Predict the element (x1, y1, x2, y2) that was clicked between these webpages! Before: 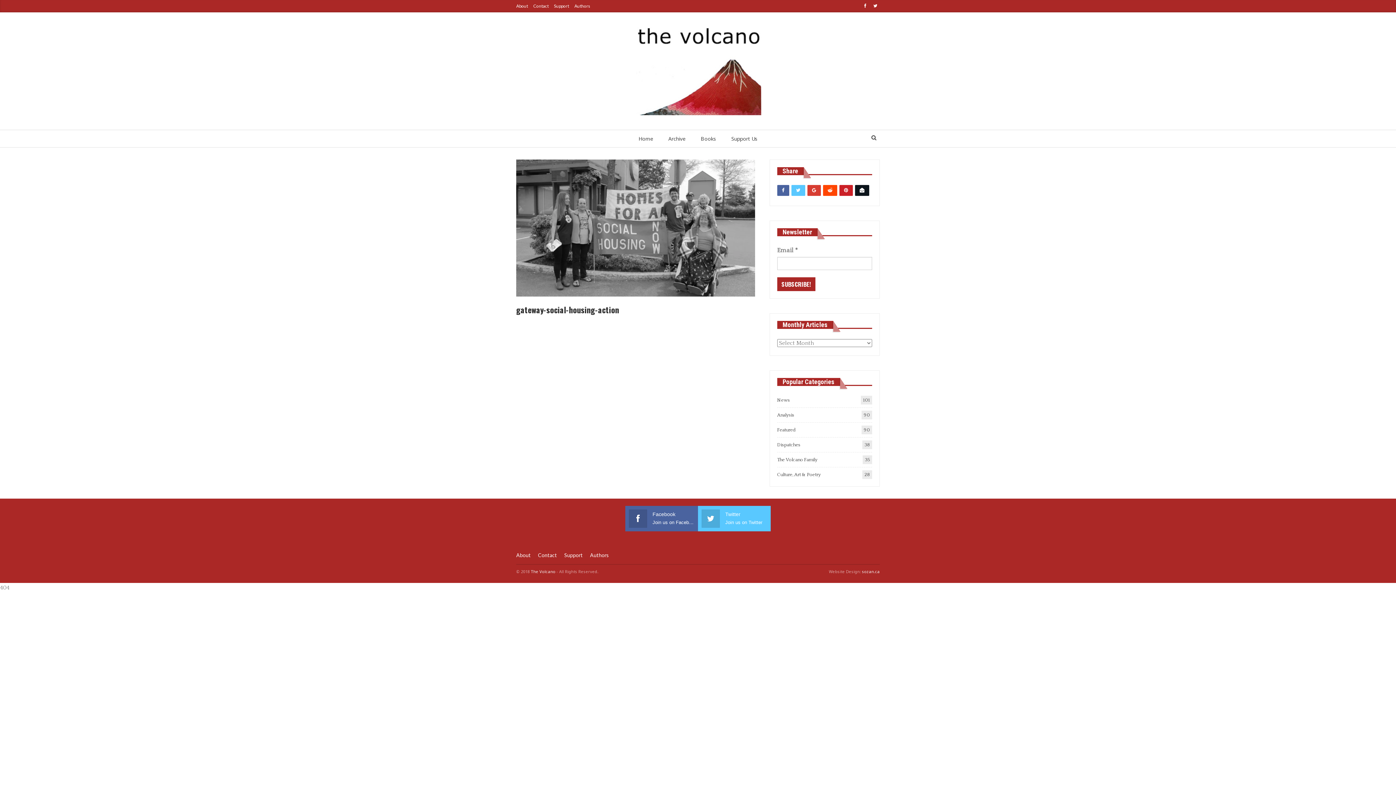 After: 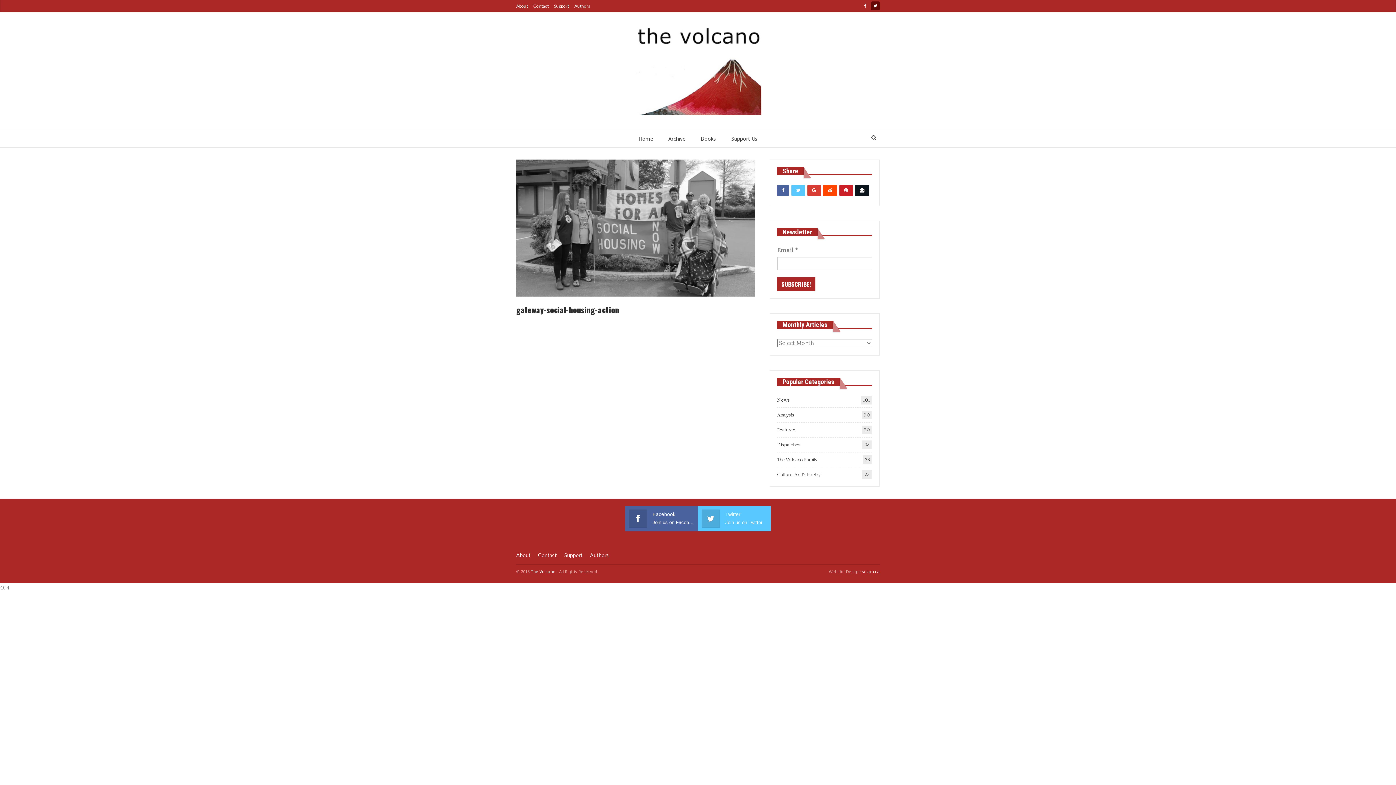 Action: bbox: (871, 2, 880, 8)